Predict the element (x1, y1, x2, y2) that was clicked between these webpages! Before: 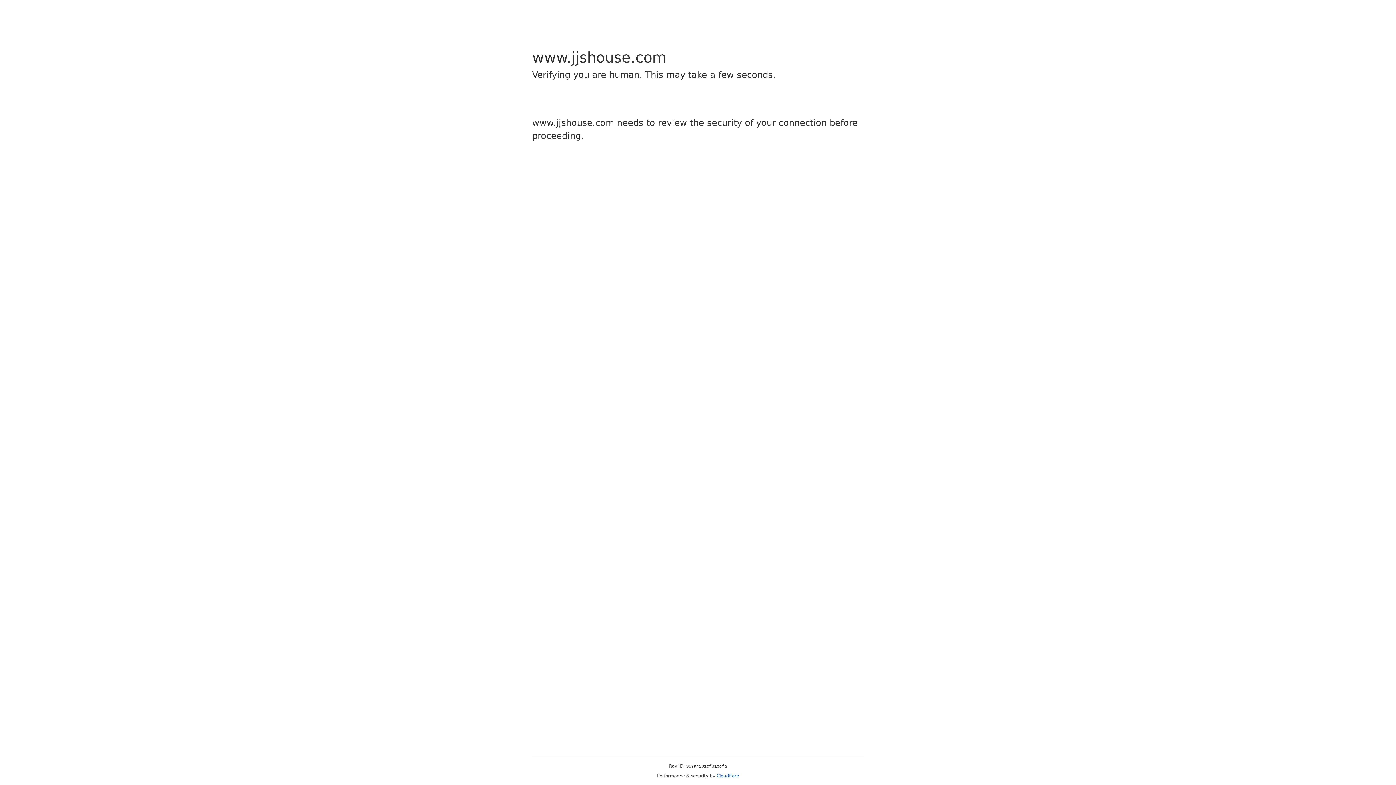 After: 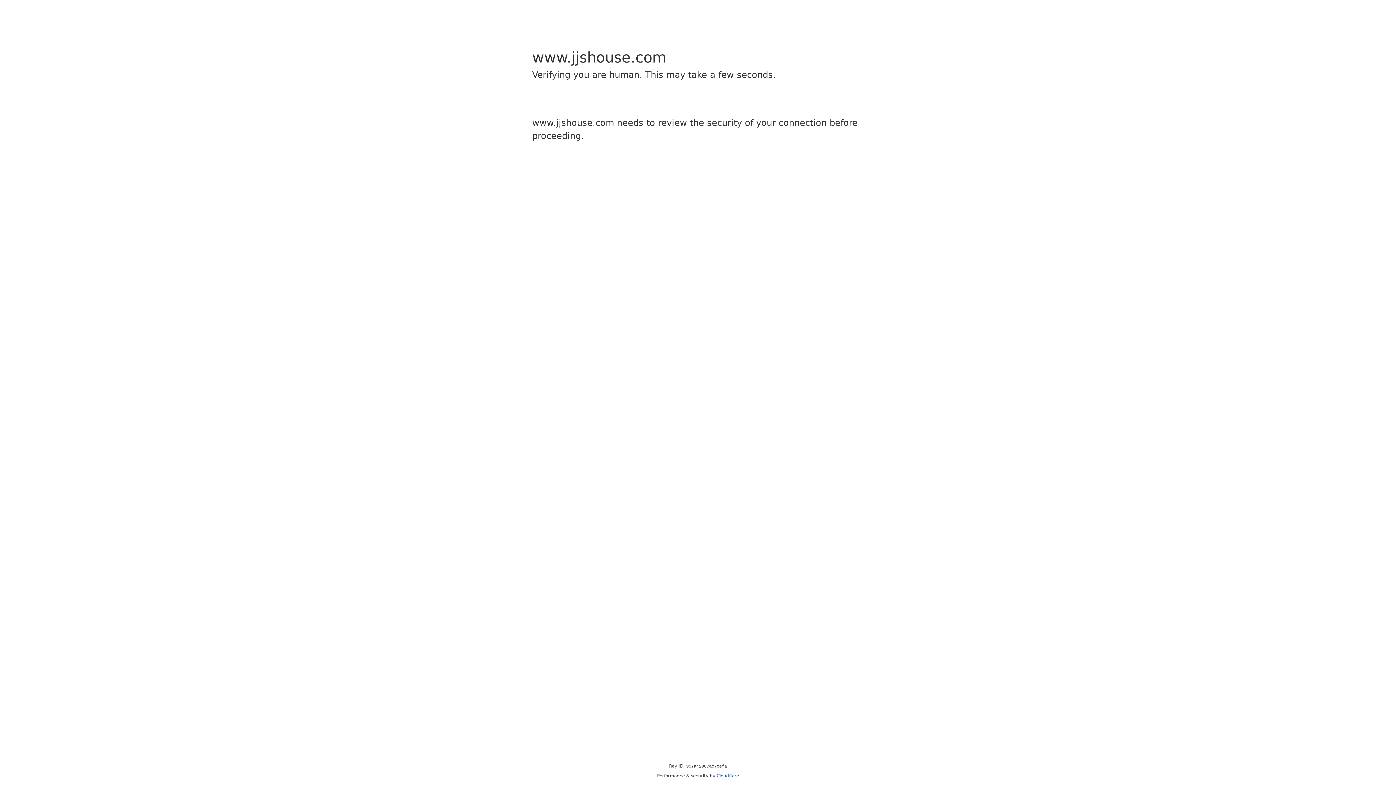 Action: label: Cloudflare bbox: (716, 773, 739, 778)